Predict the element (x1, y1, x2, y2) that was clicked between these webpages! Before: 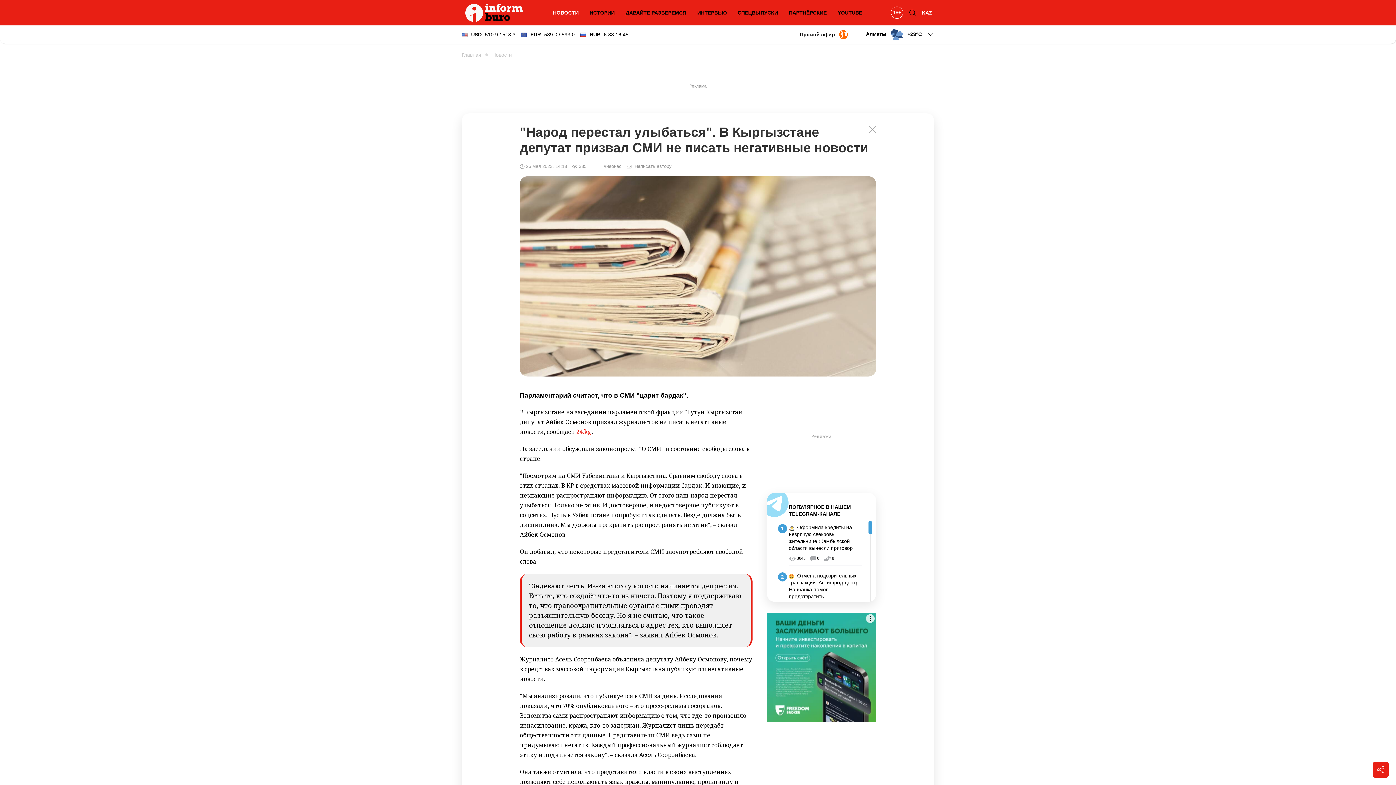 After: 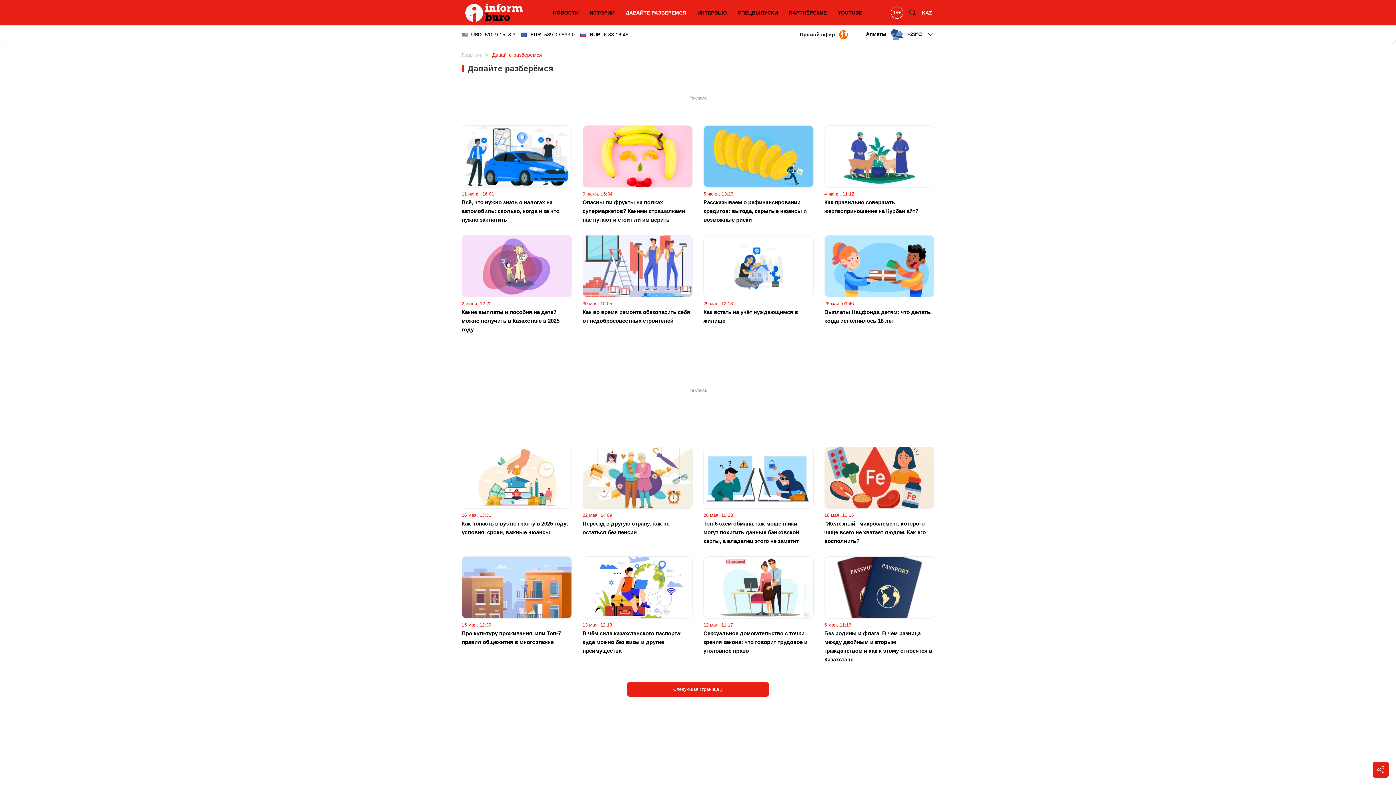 Action: label: ДАВАЙТЕ РАЗБЕРЕМСЯ bbox: (622, 5, 690, 20)